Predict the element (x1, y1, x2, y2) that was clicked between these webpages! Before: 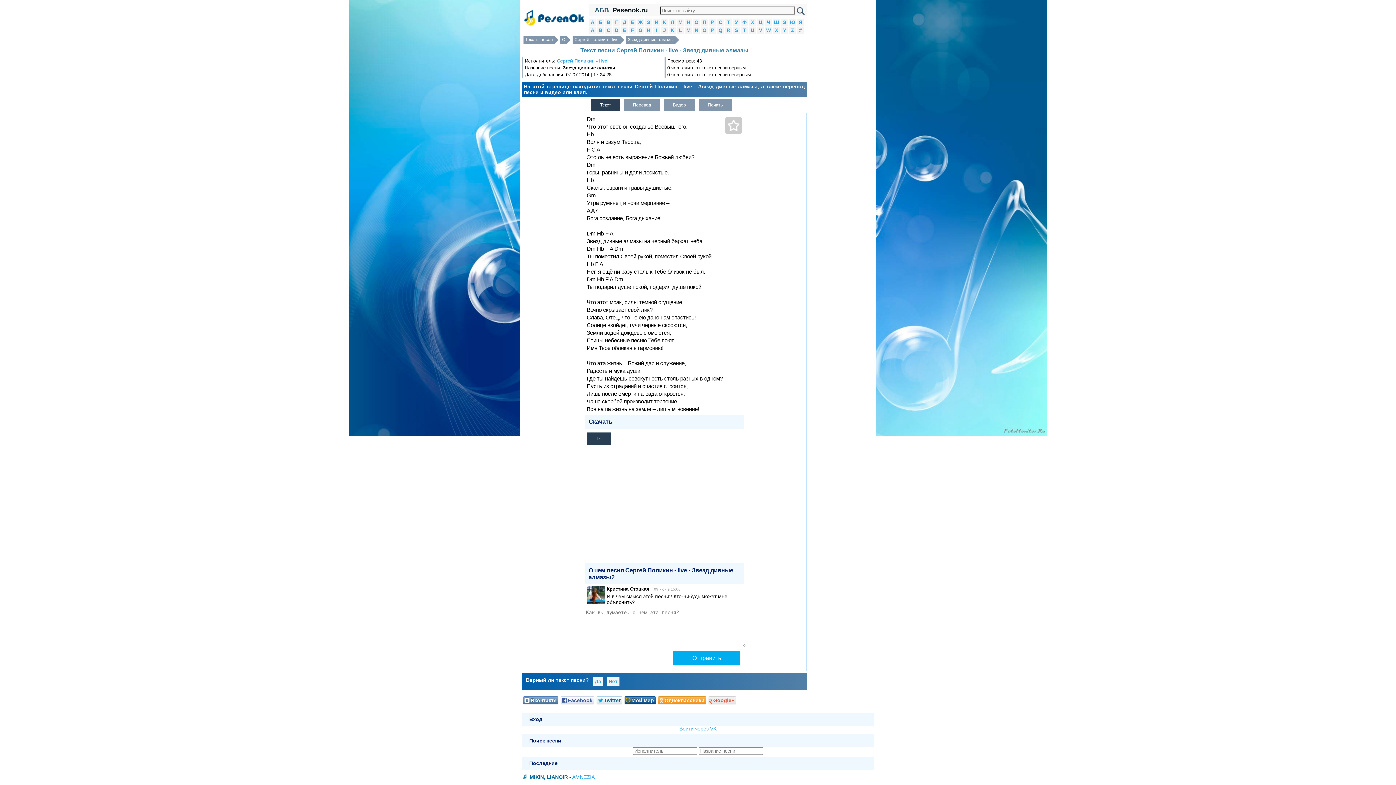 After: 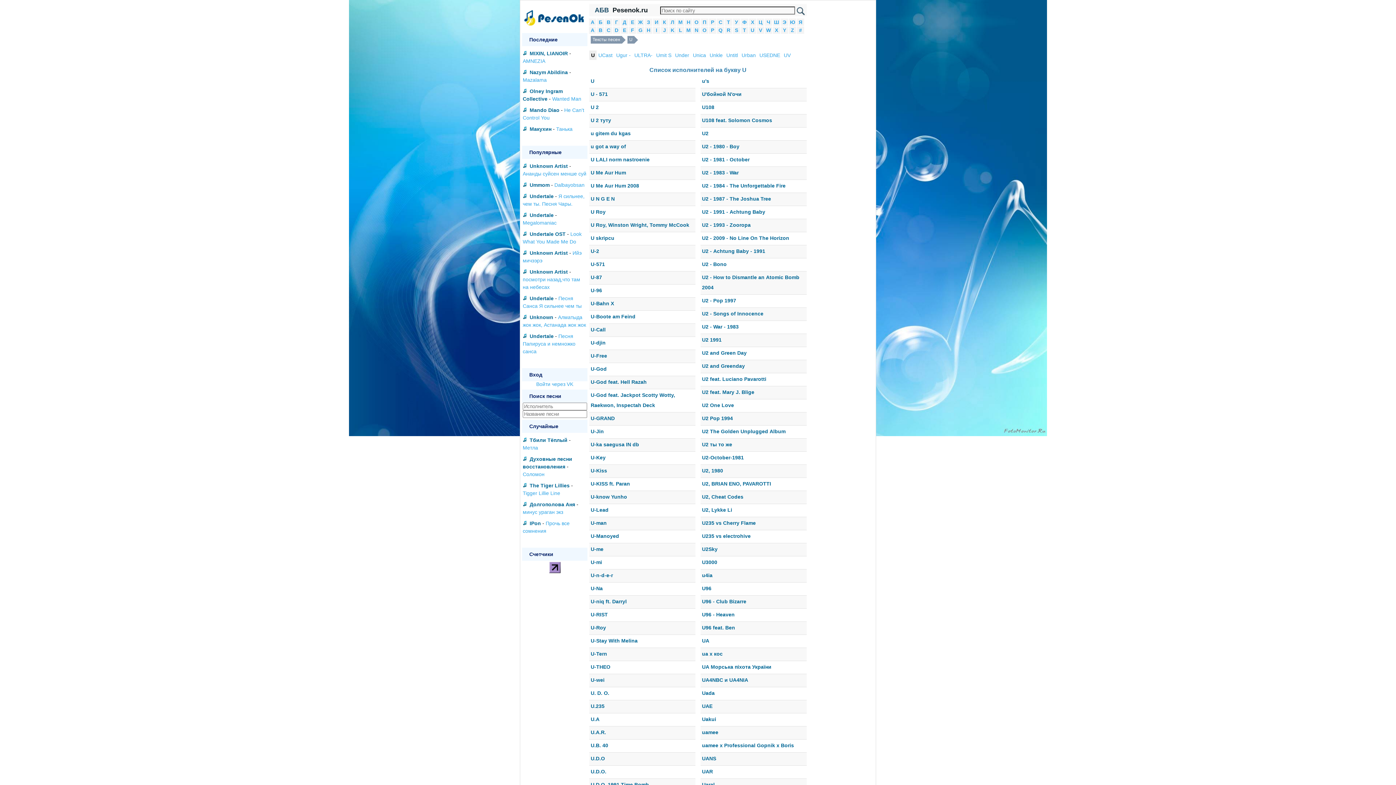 Action: label: U bbox: (750, 27, 754, 33)